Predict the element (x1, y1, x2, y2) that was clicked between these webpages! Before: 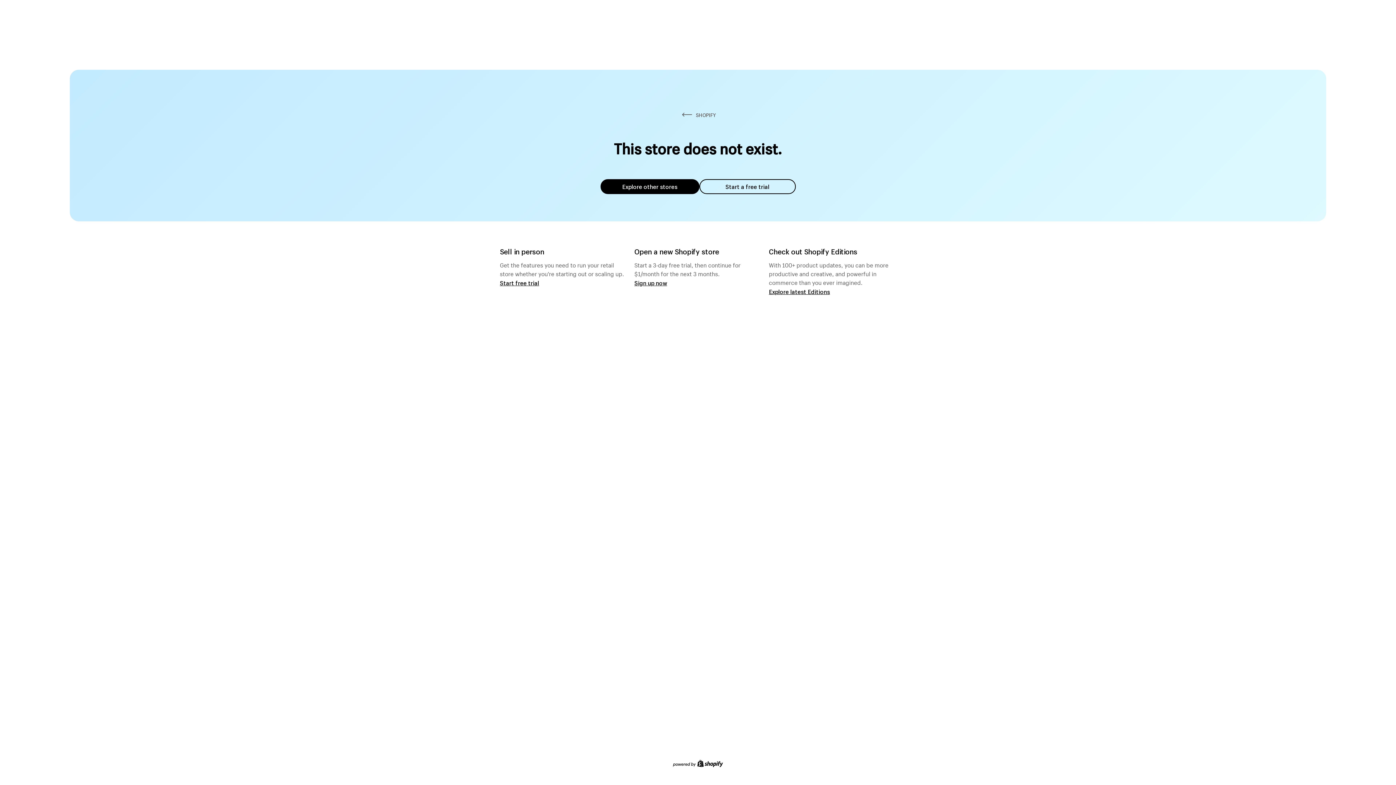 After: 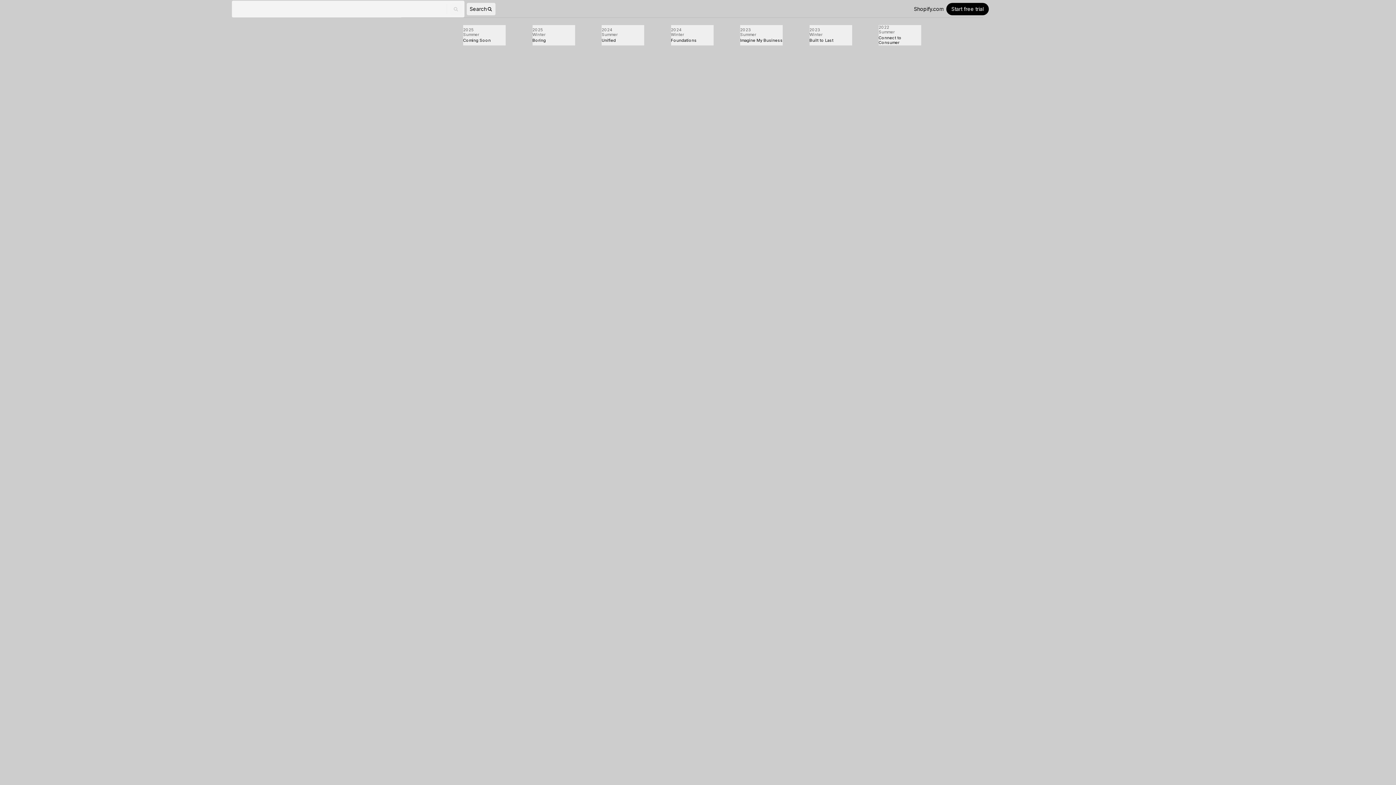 Action: bbox: (769, 287, 830, 295) label: Explore latest Editions